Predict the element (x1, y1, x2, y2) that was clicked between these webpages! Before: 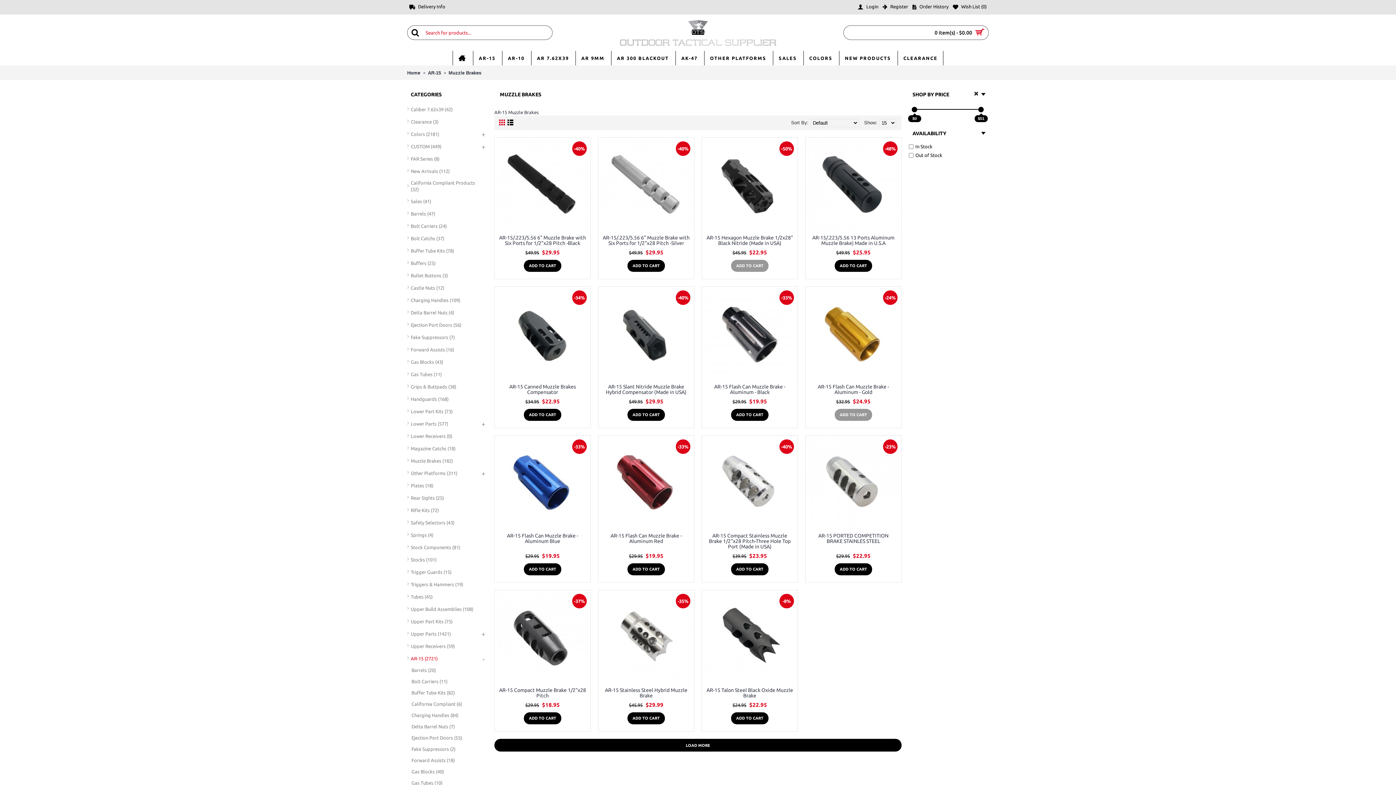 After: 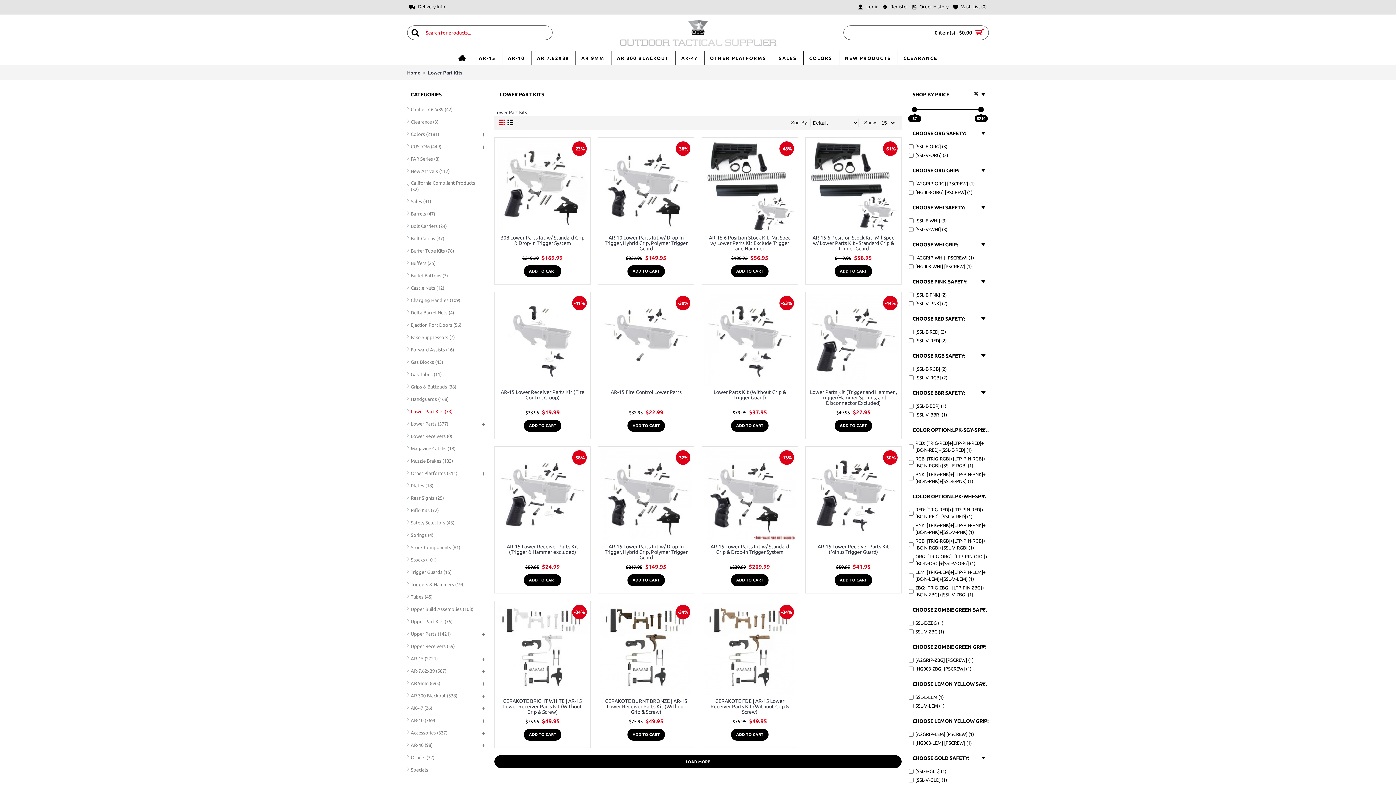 Action: bbox: (407, 404, 487, 416) label: Lower Part Kits (73)